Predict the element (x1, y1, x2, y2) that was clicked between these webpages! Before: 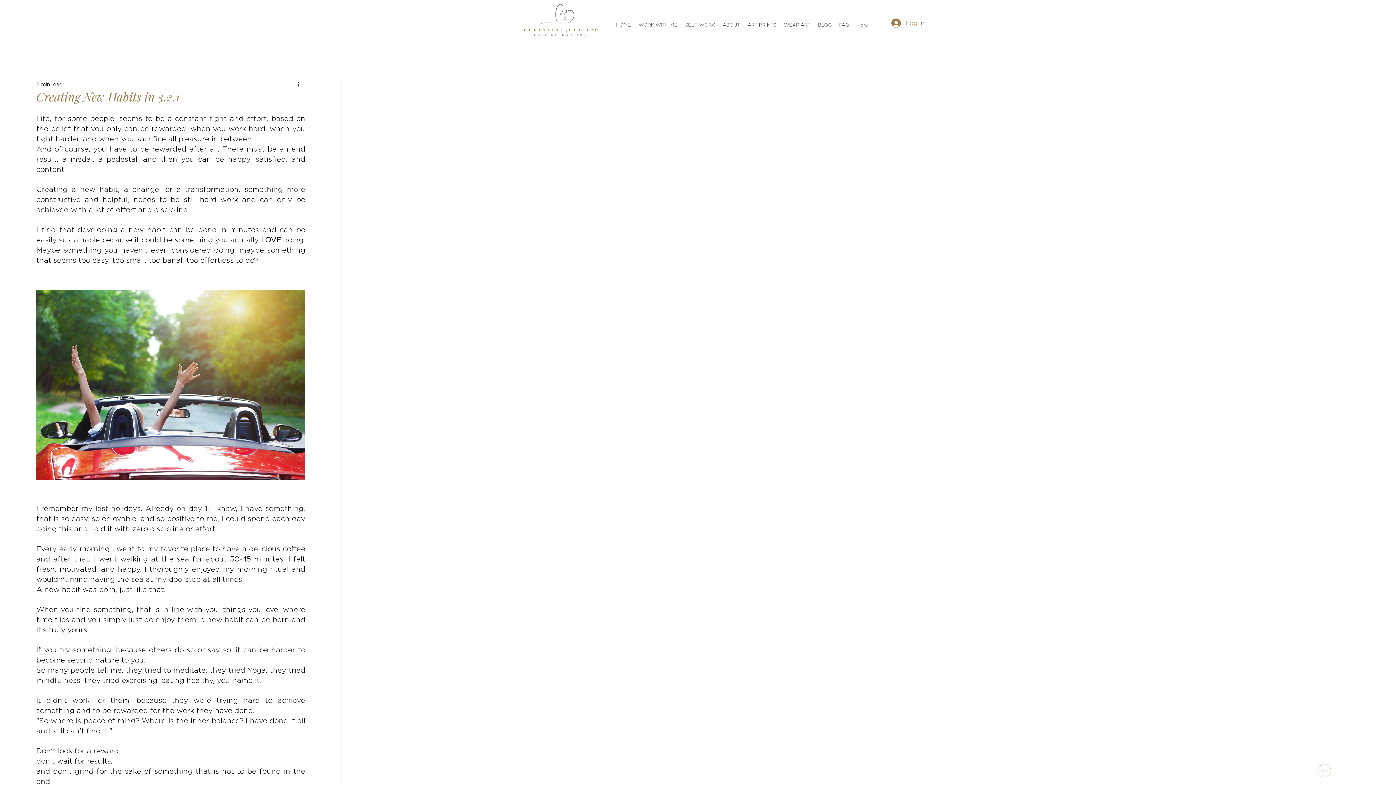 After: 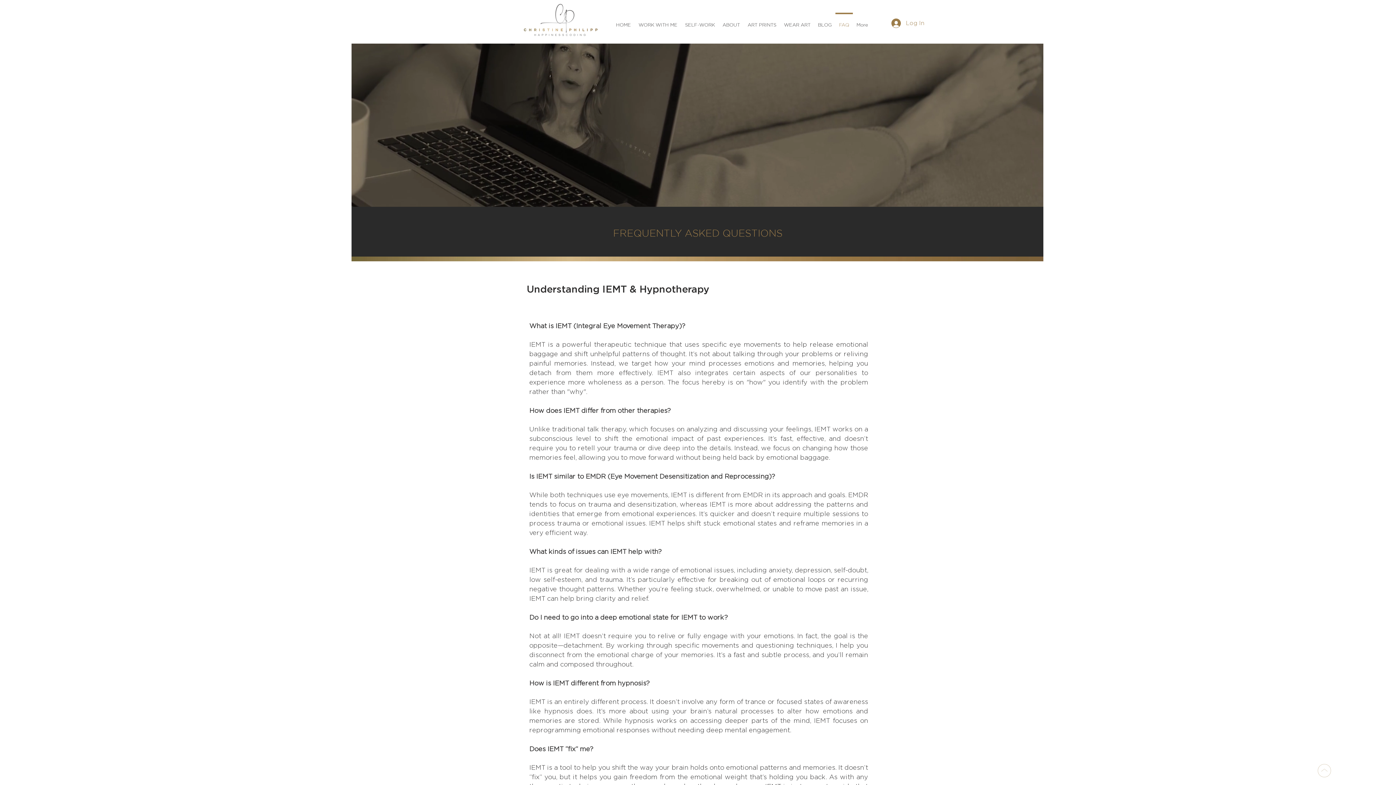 Action: label: FAQ bbox: (835, 12, 853, 30)